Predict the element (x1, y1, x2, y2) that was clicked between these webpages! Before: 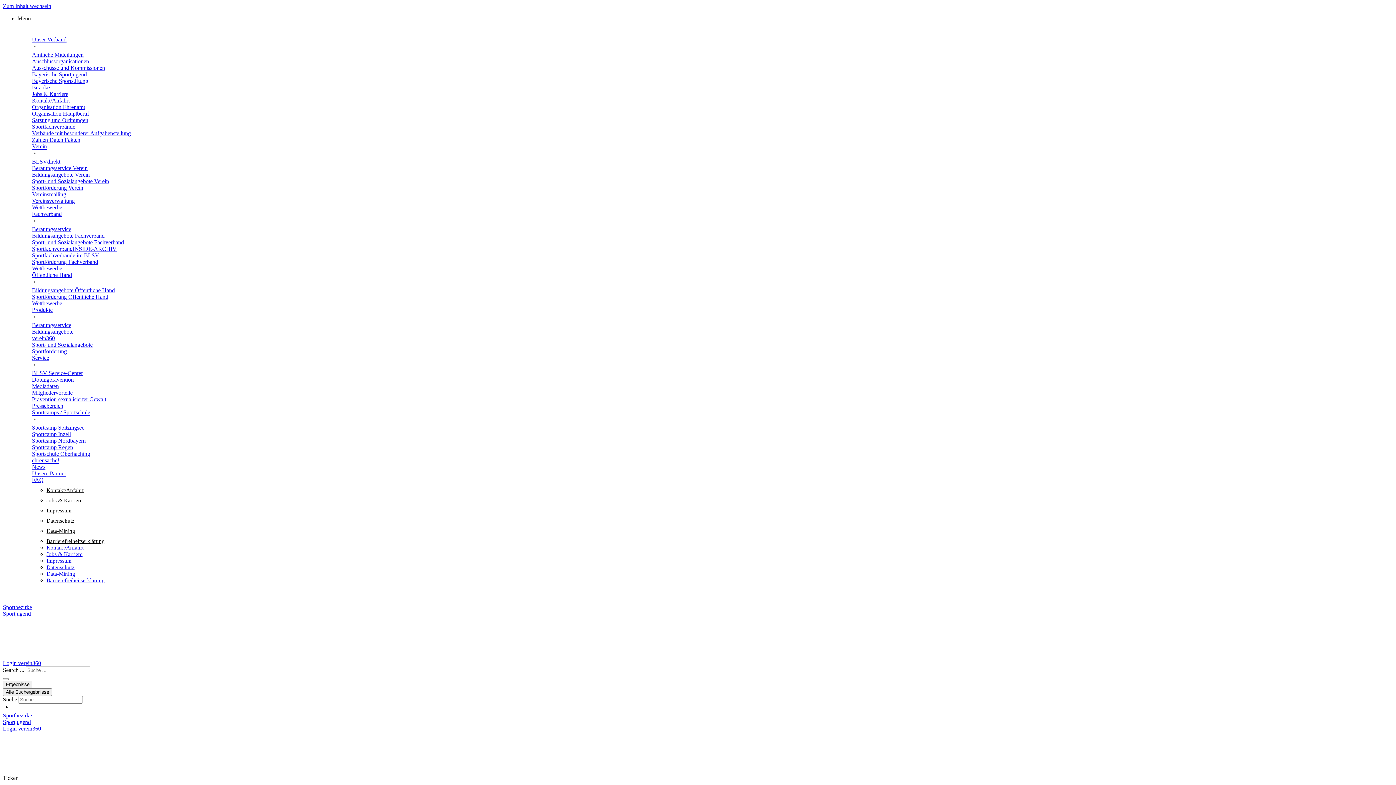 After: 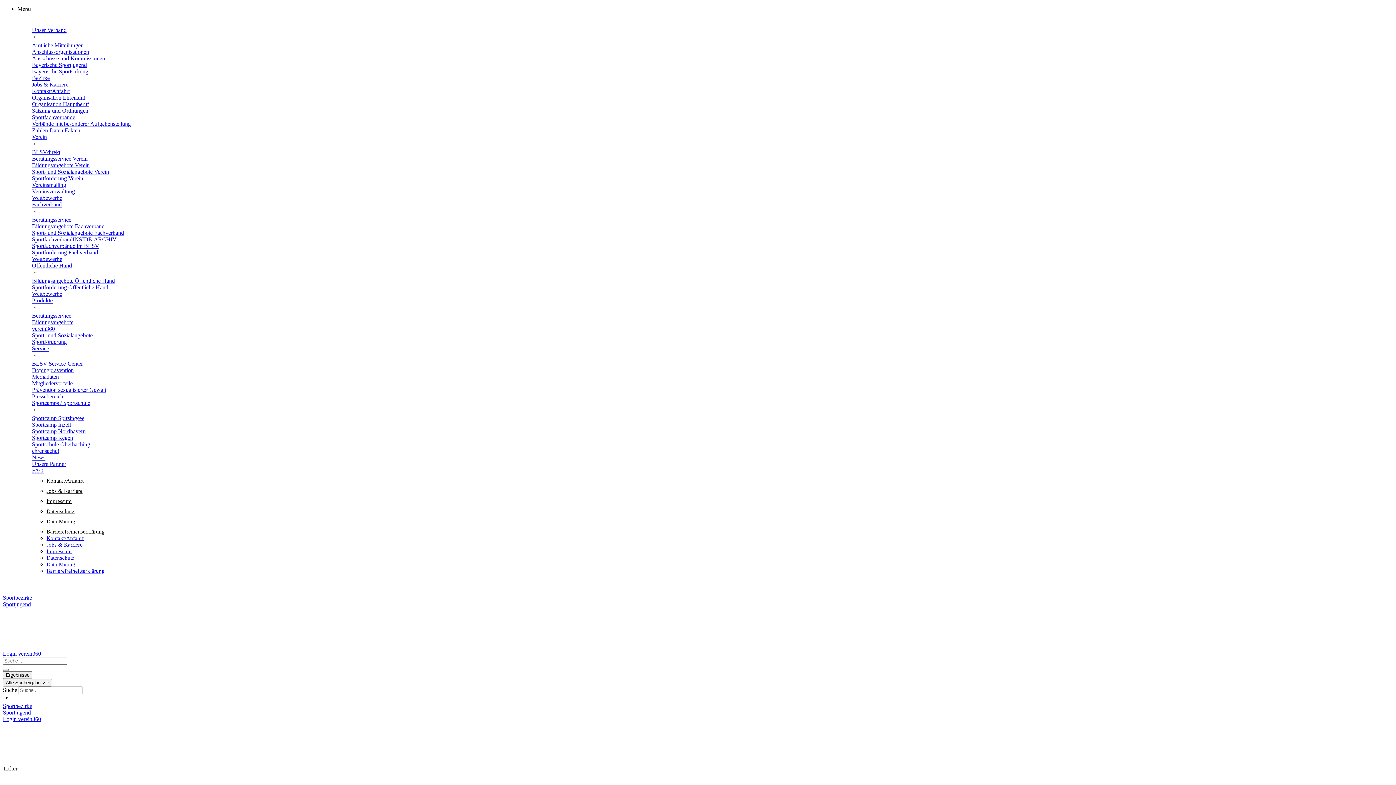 Action: label: Wett­be­werbe bbox: (32, 300, 62, 306)